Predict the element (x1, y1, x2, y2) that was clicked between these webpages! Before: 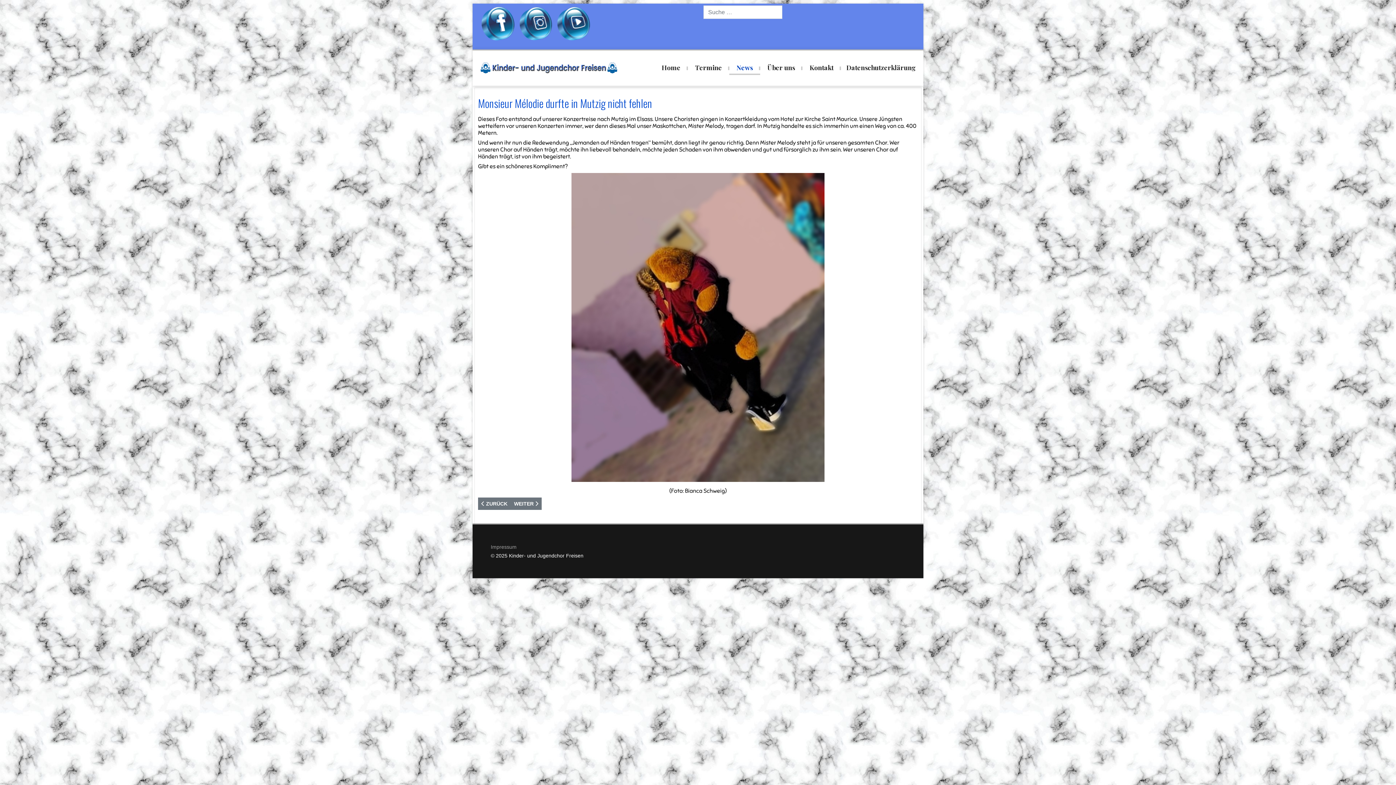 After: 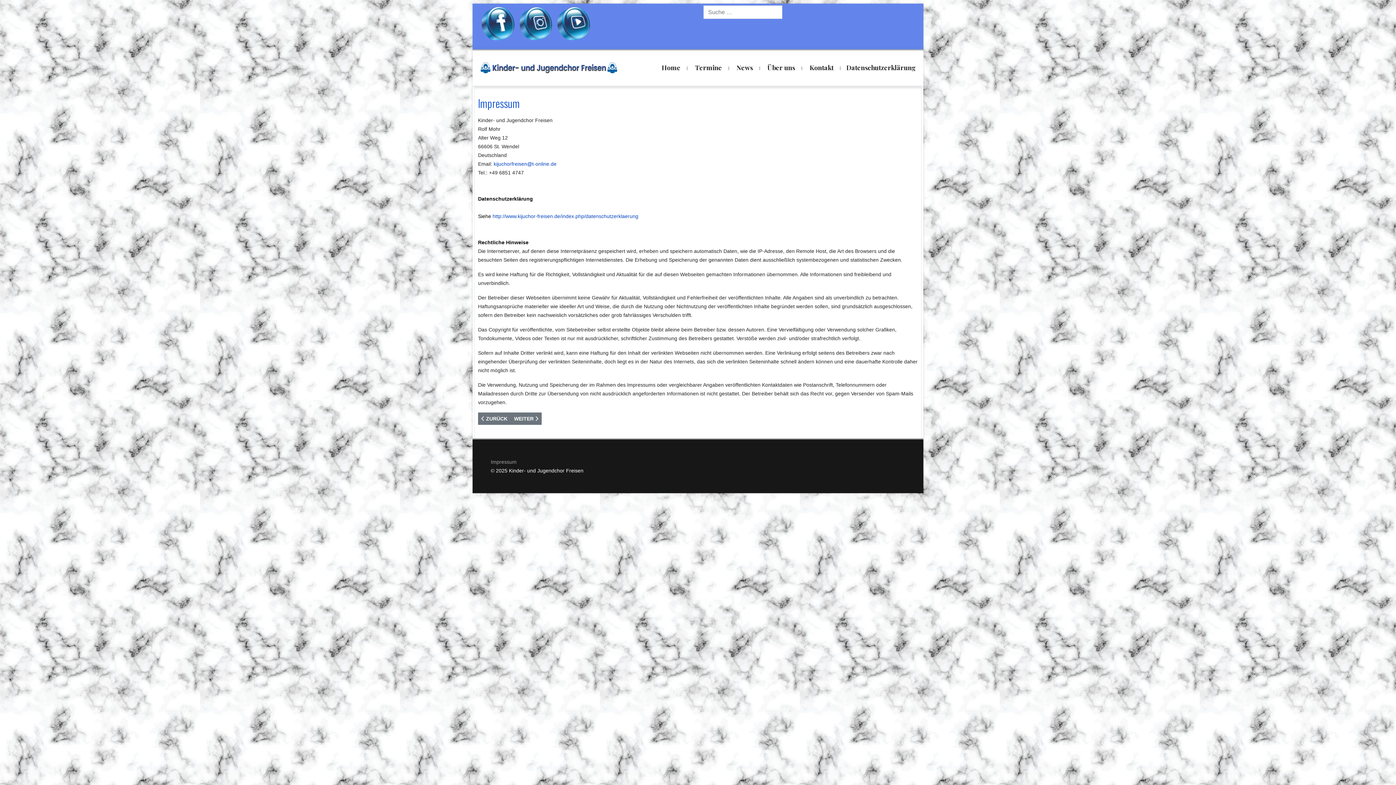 Action: label: Impressum bbox: (490, 542, 516, 551)